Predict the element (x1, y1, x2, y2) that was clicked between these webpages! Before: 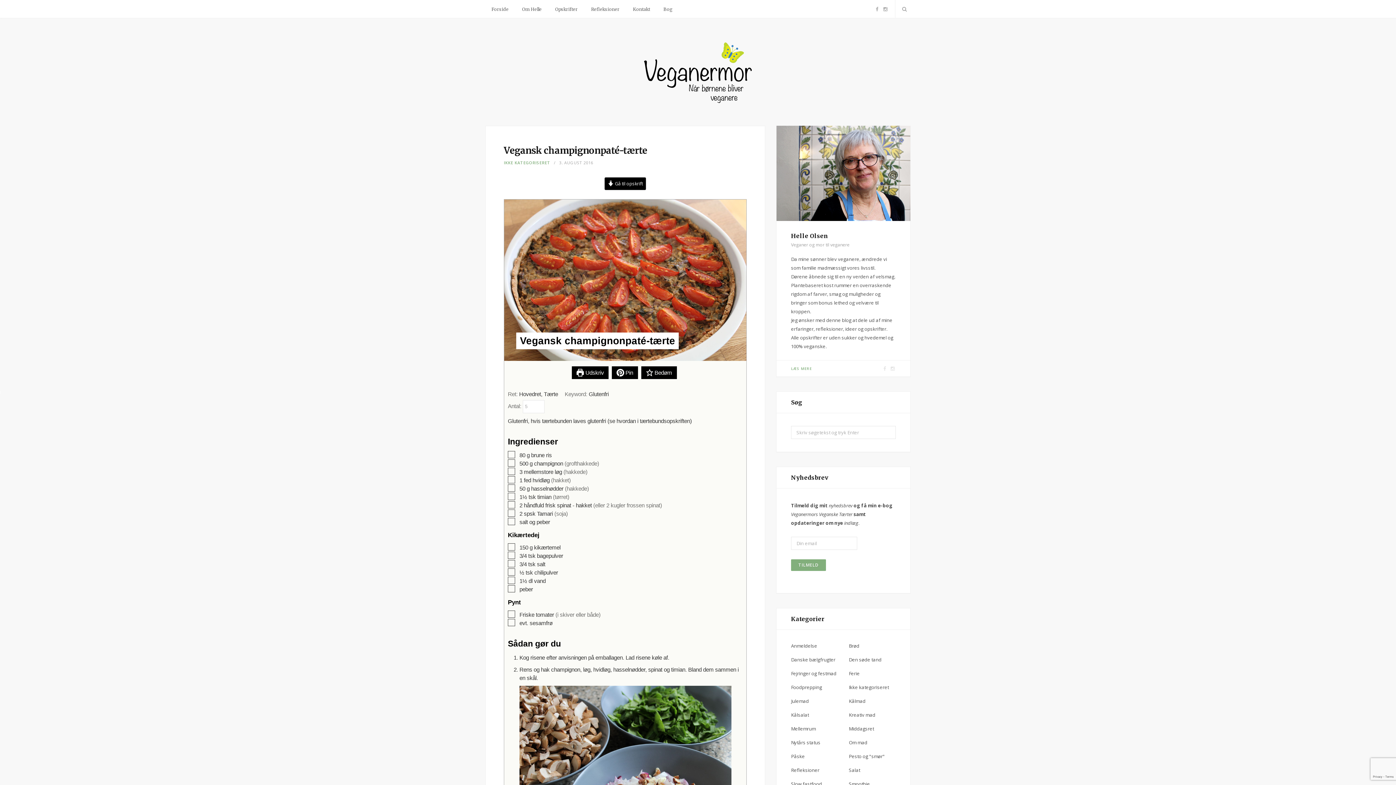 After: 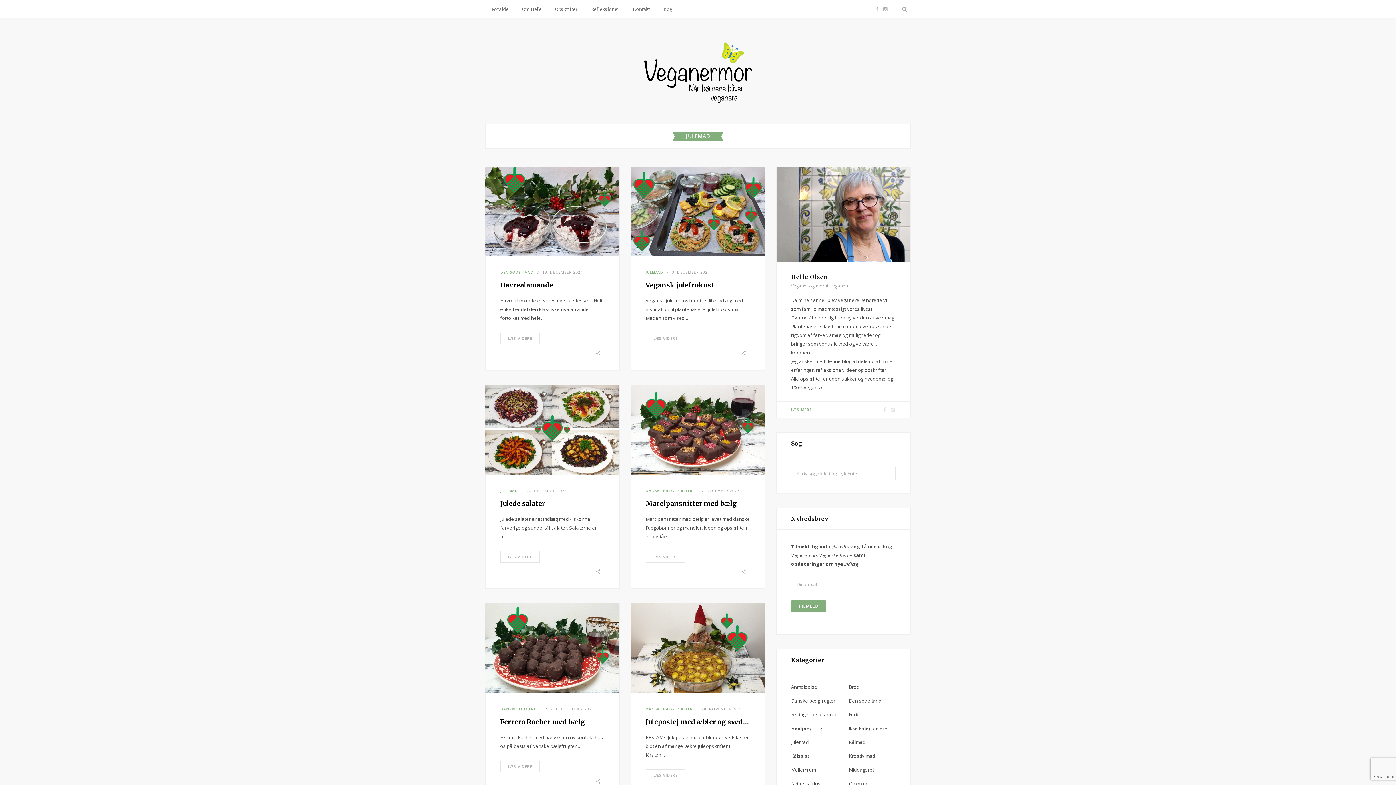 Action: label: Julemad bbox: (791, 697, 809, 705)